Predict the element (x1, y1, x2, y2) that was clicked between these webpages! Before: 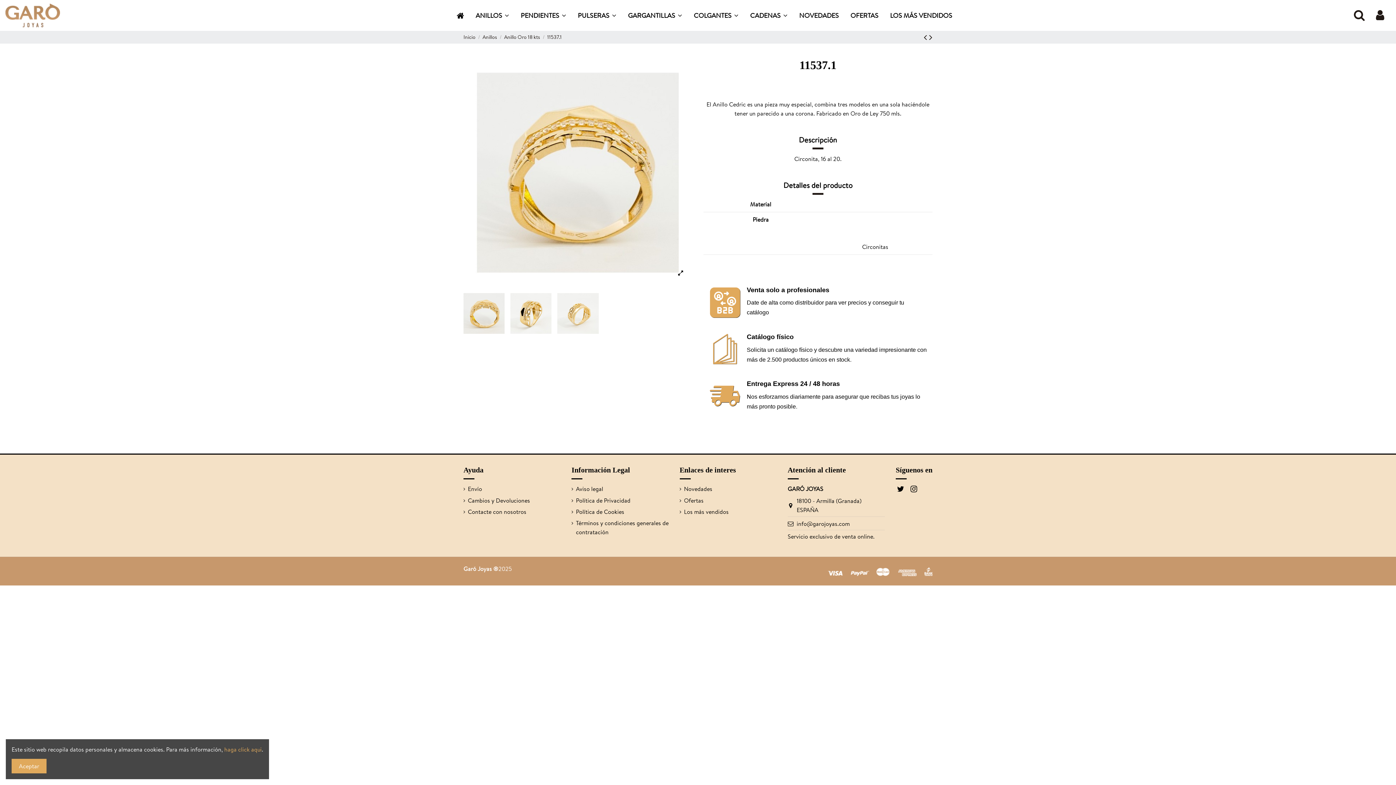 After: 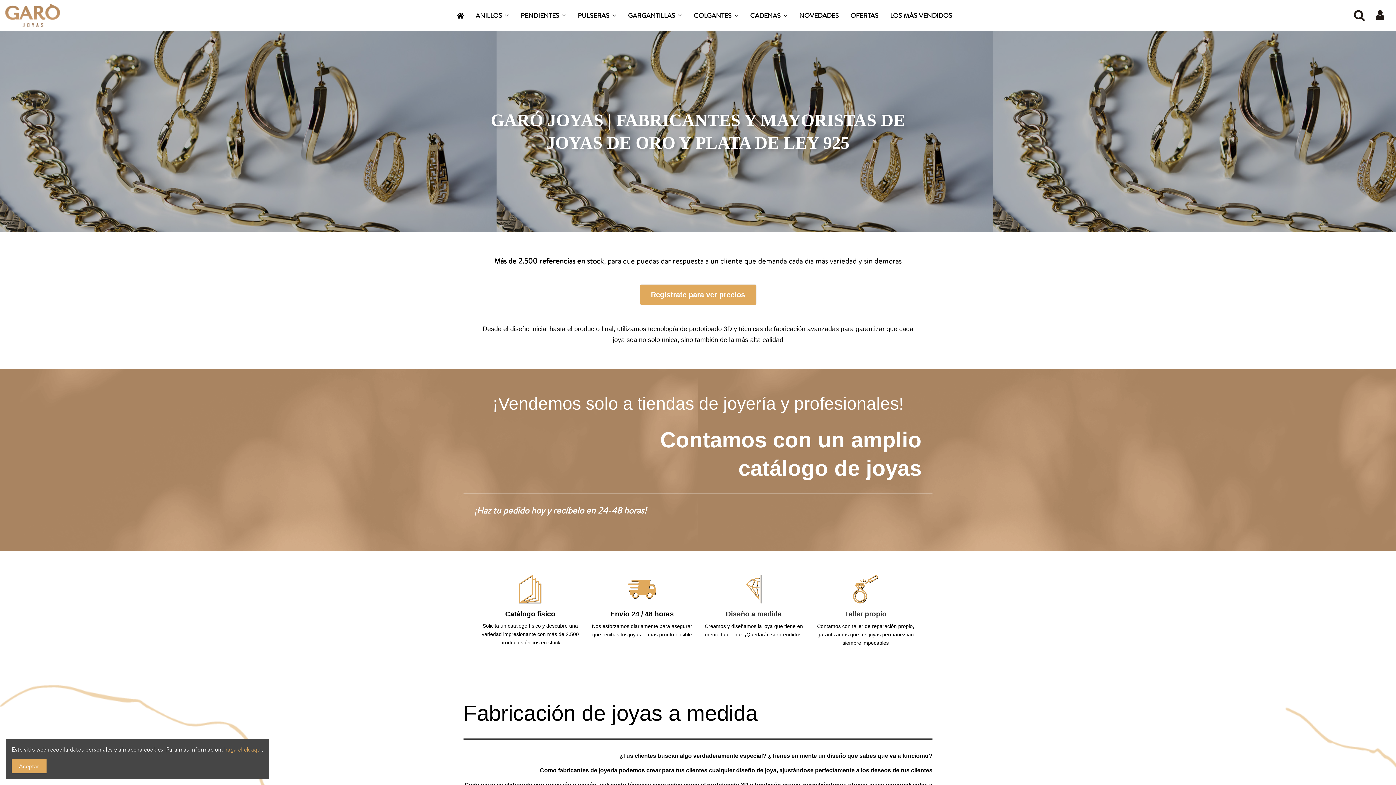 Action: bbox: (451, 10, 469, 20)